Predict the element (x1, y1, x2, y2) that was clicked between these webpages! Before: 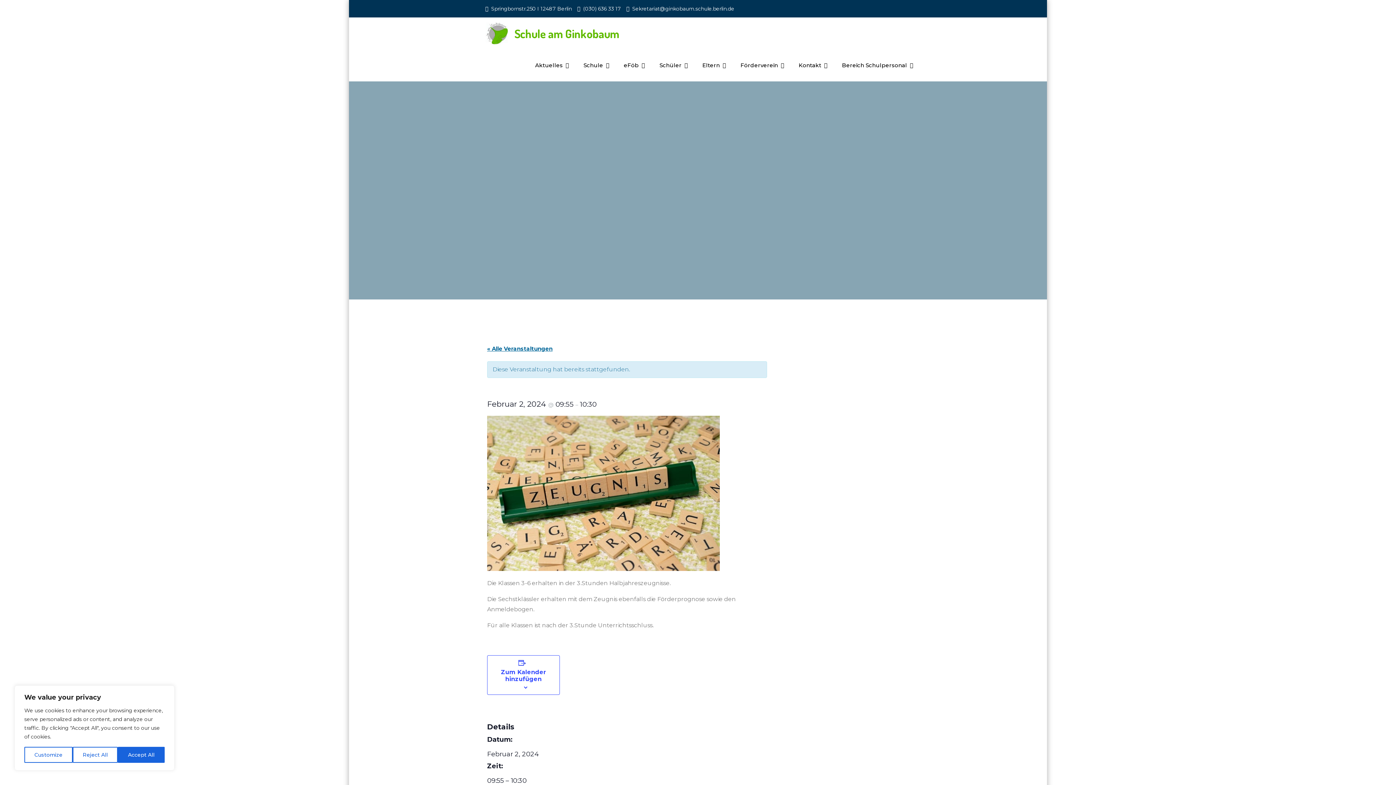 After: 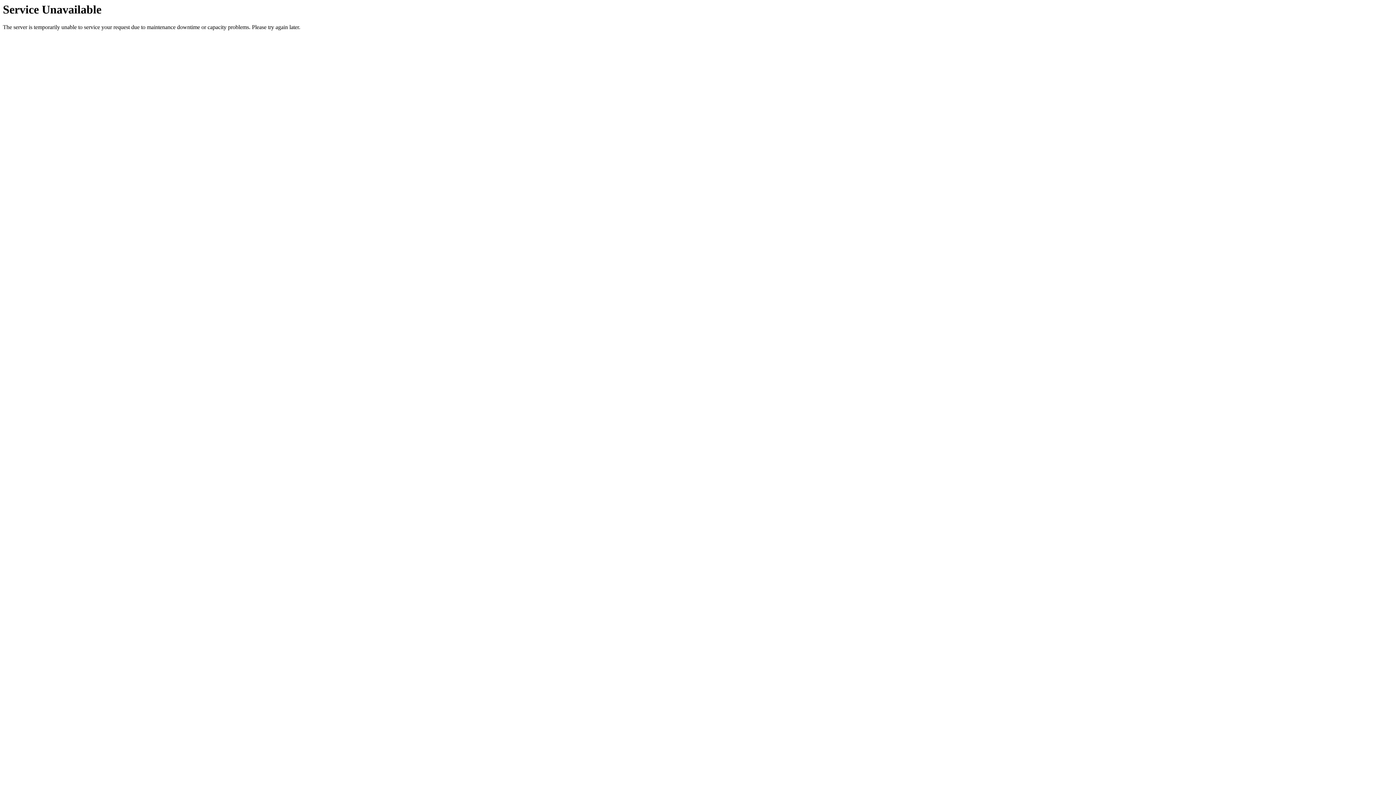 Action: bbox: (653, 49, 694, 81) label: Schüler